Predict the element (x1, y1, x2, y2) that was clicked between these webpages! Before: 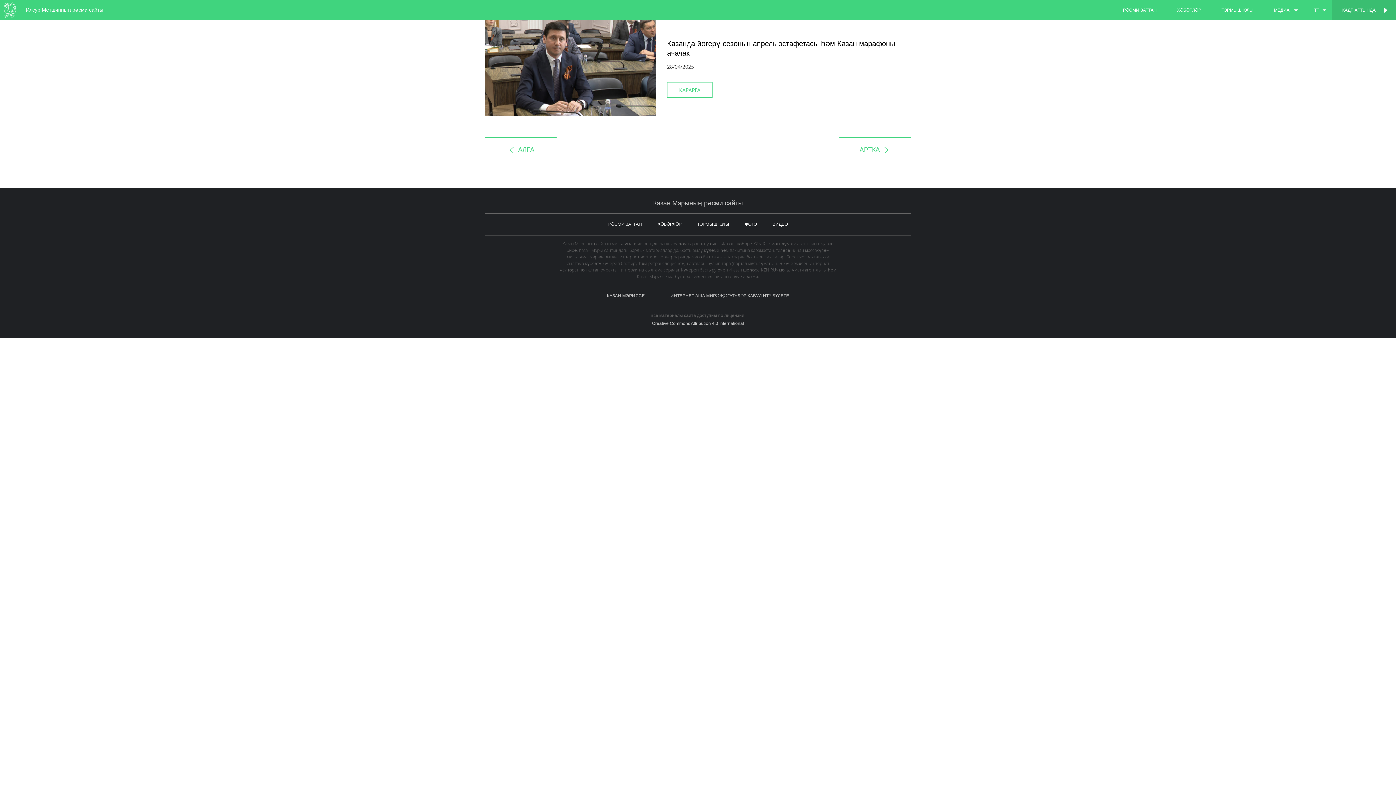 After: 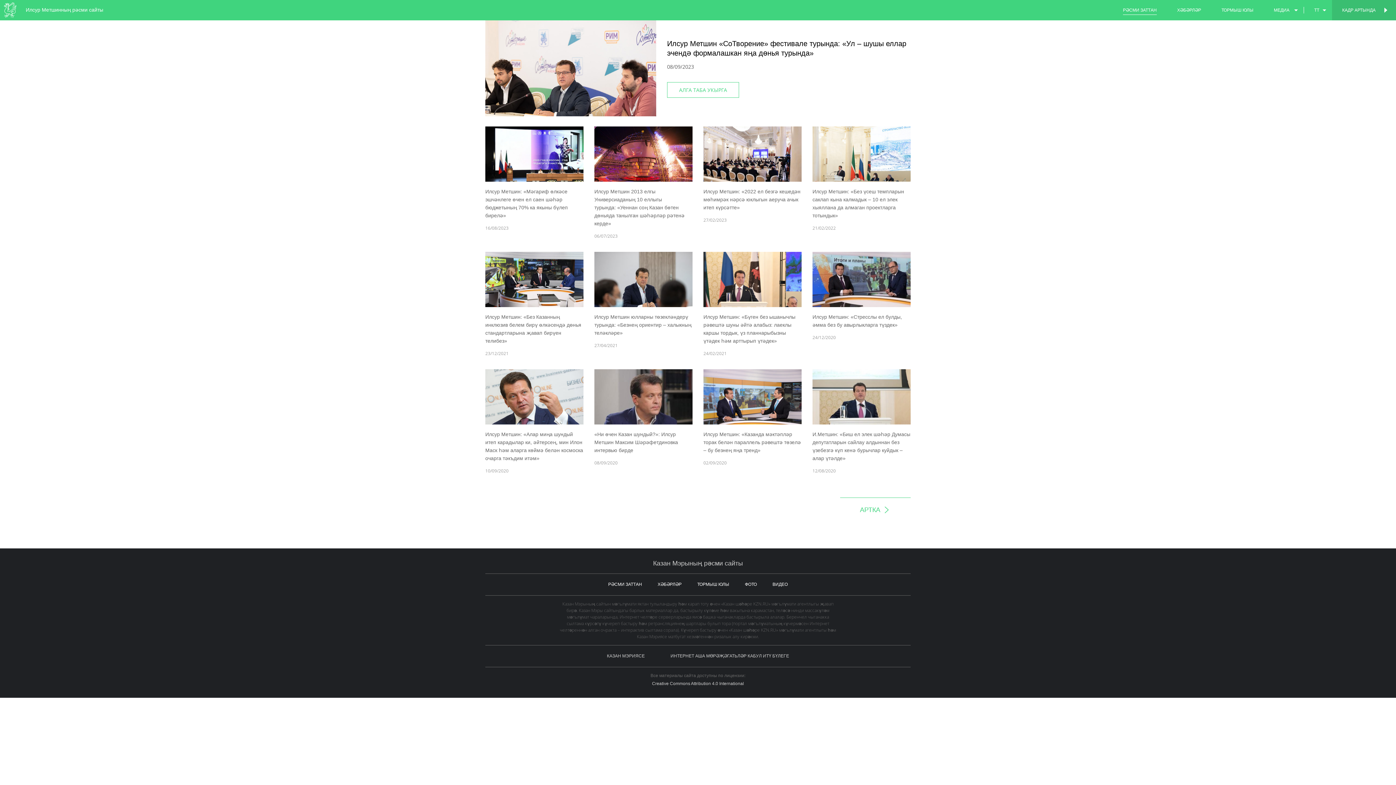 Action: bbox: (601, 214, 649, 234) label: РӘСМИ ЗАТТАН